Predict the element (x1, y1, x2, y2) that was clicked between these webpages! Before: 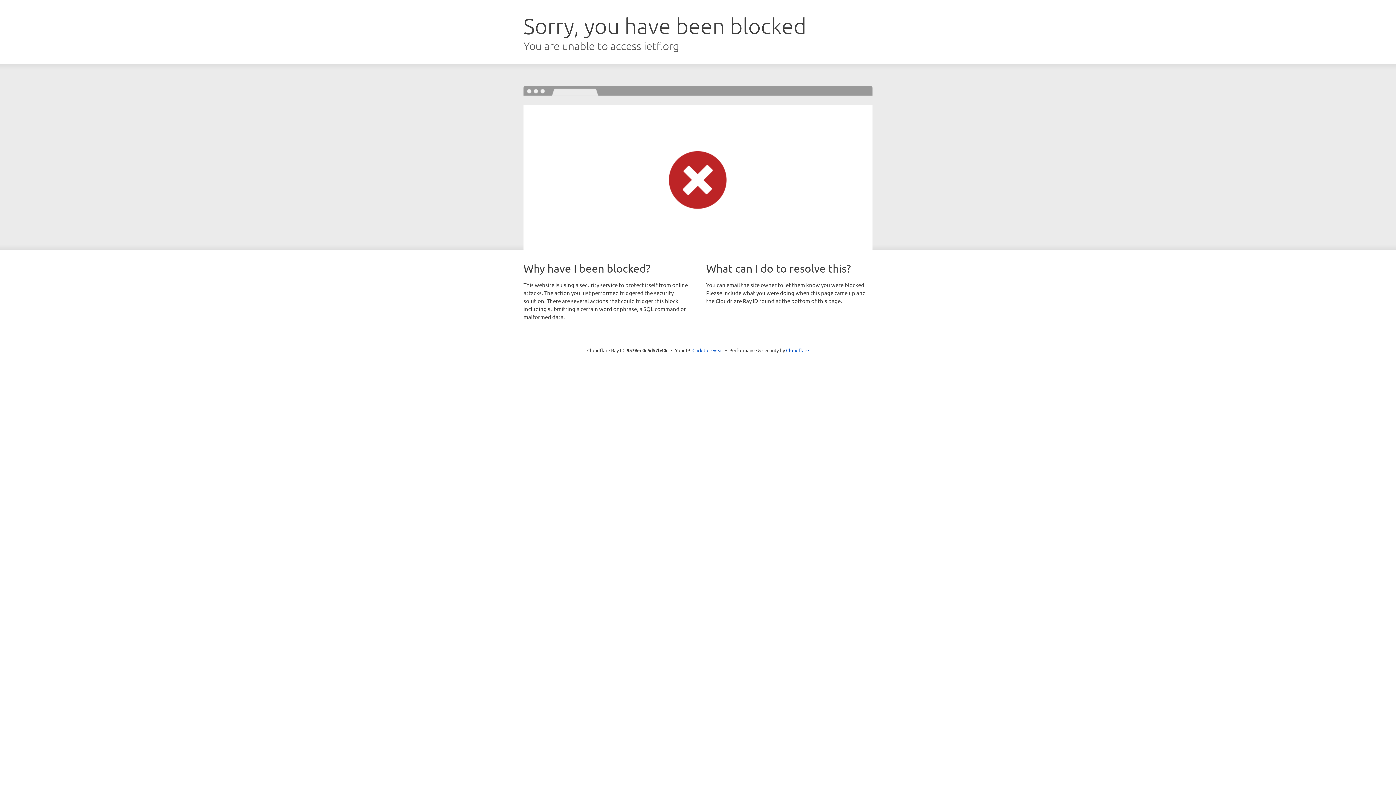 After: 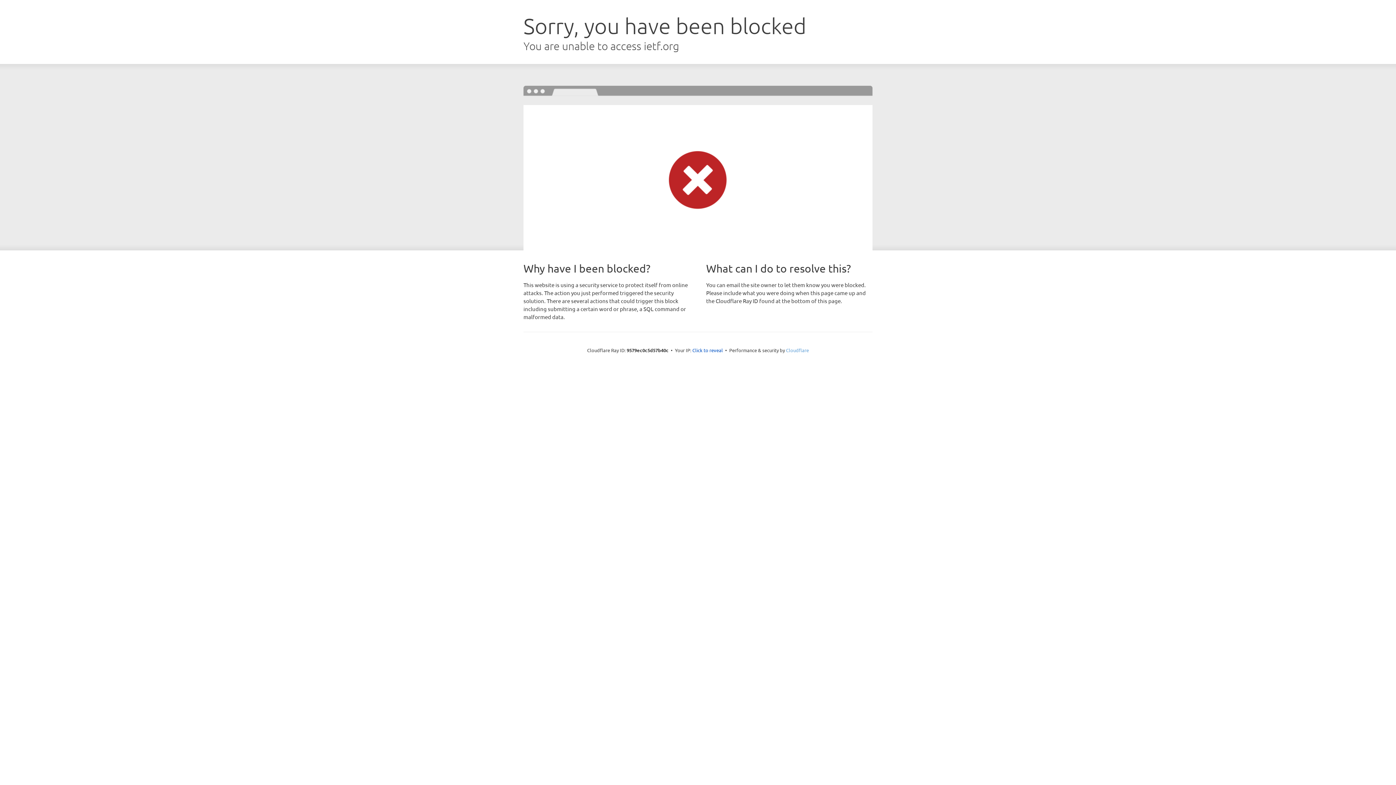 Action: label: Cloudflare bbox: (786, 347, 809, 353)